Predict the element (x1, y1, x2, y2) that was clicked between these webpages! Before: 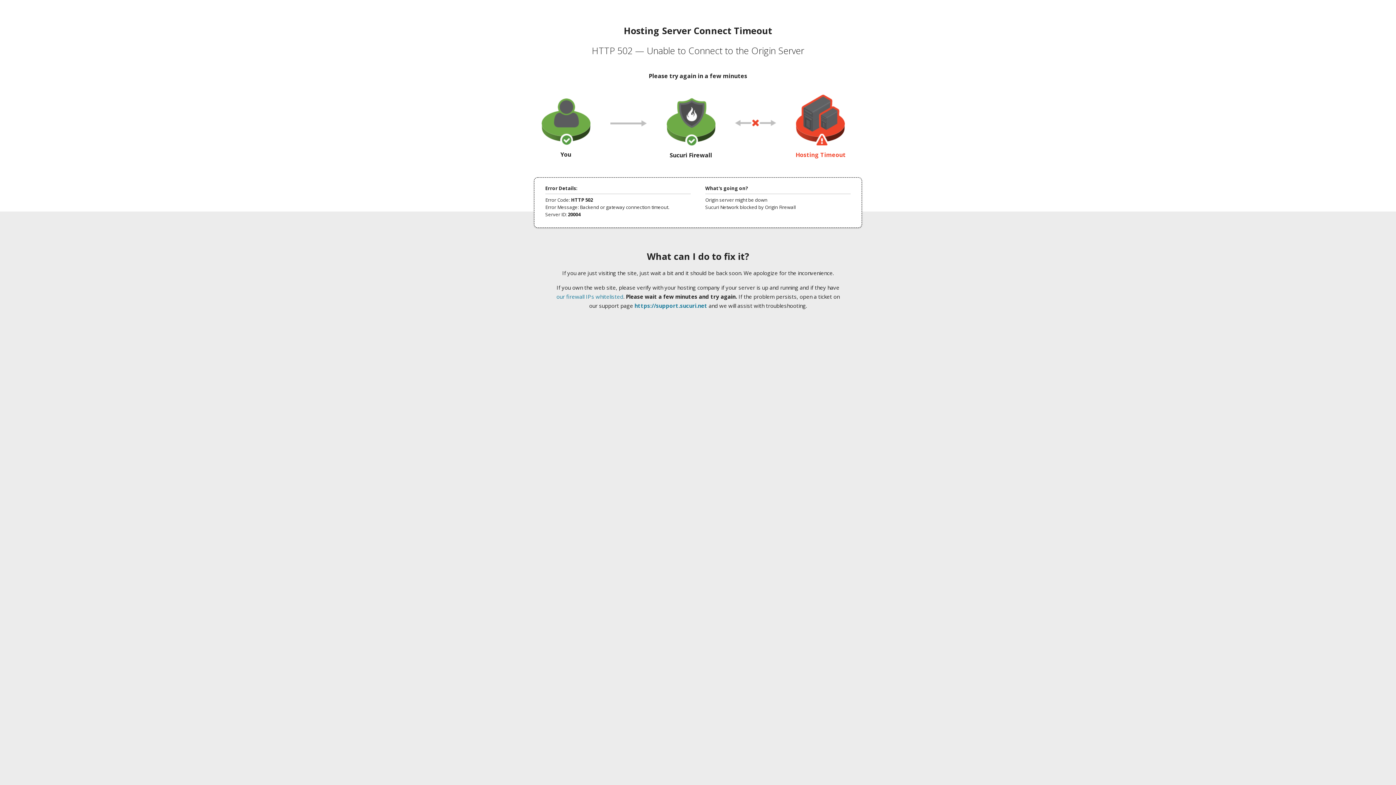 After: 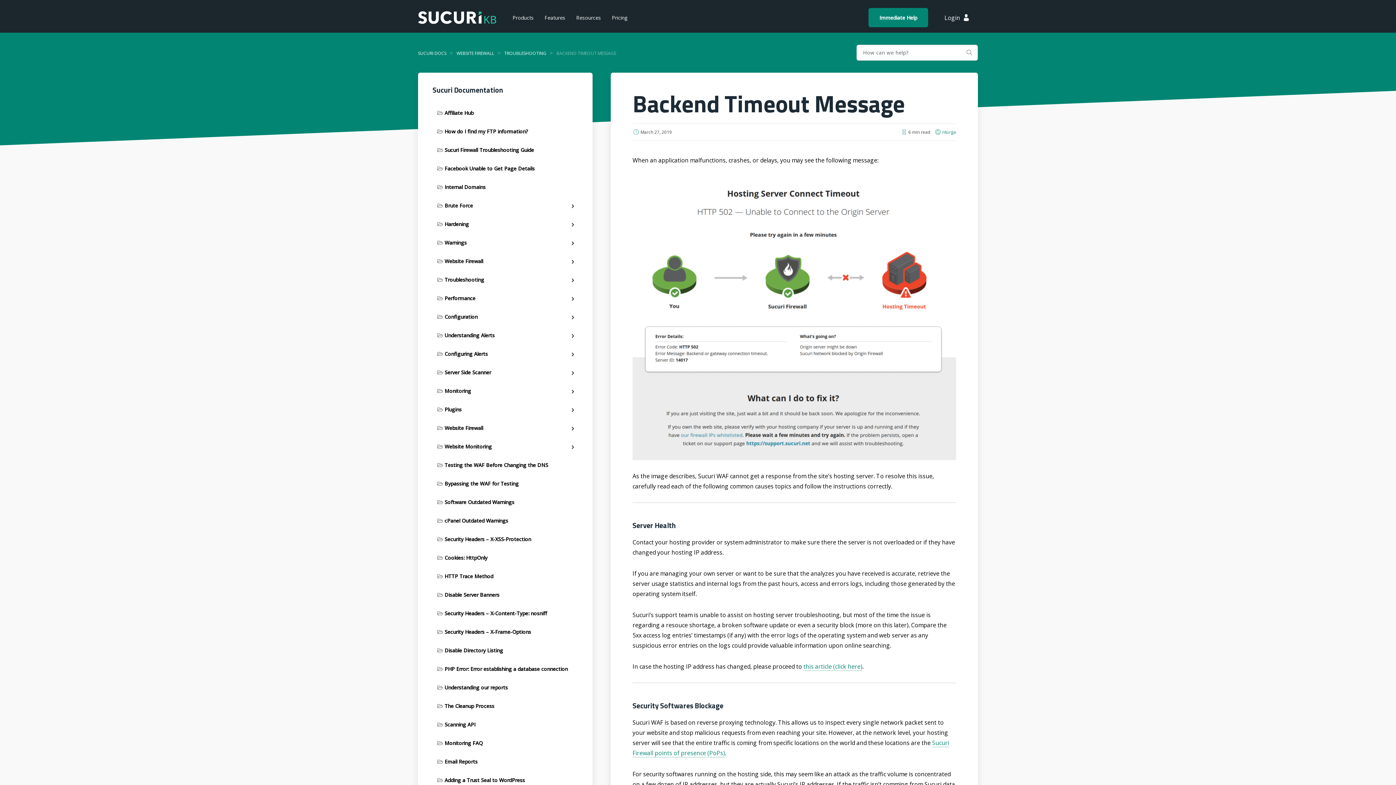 Action: bbox: (556, 293, 623, 300) label: our firewall IPs whitelisted